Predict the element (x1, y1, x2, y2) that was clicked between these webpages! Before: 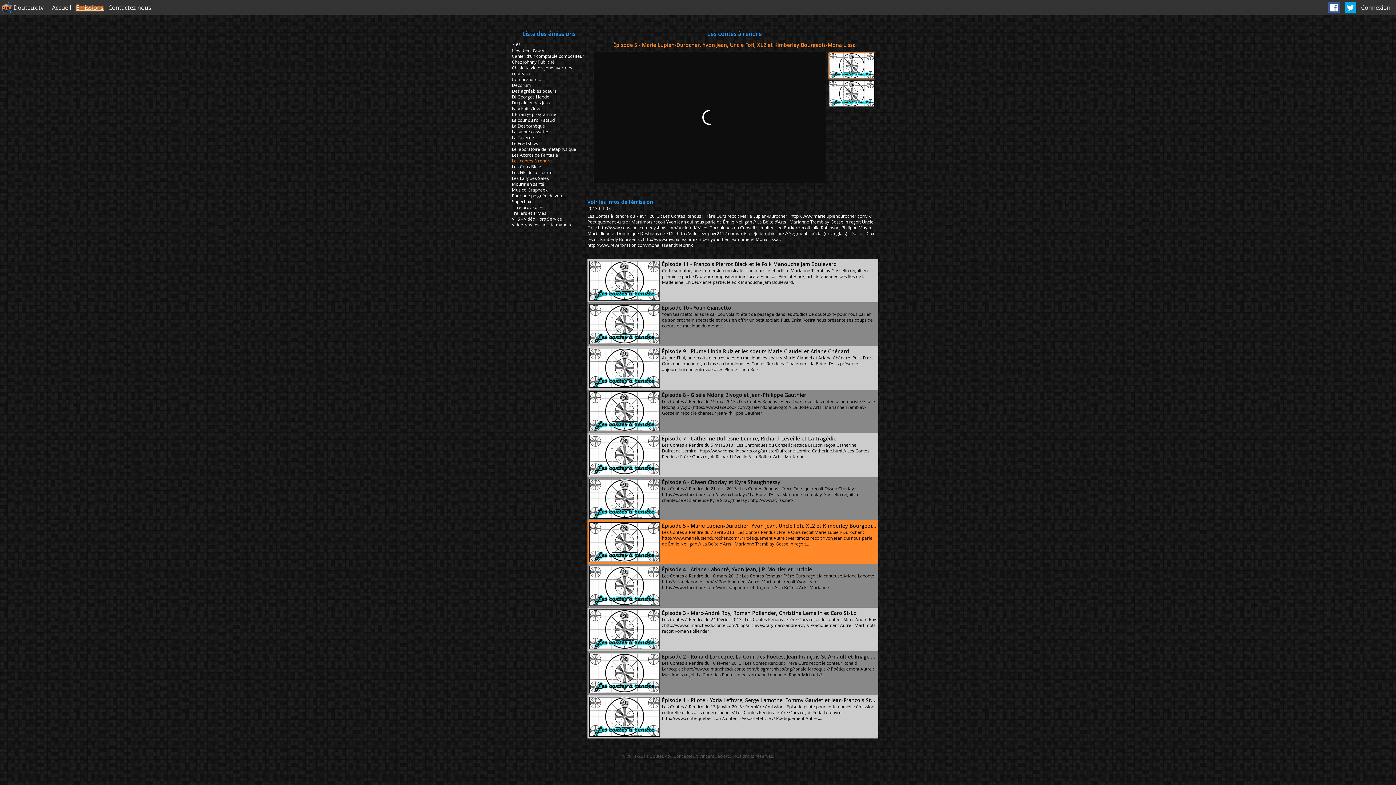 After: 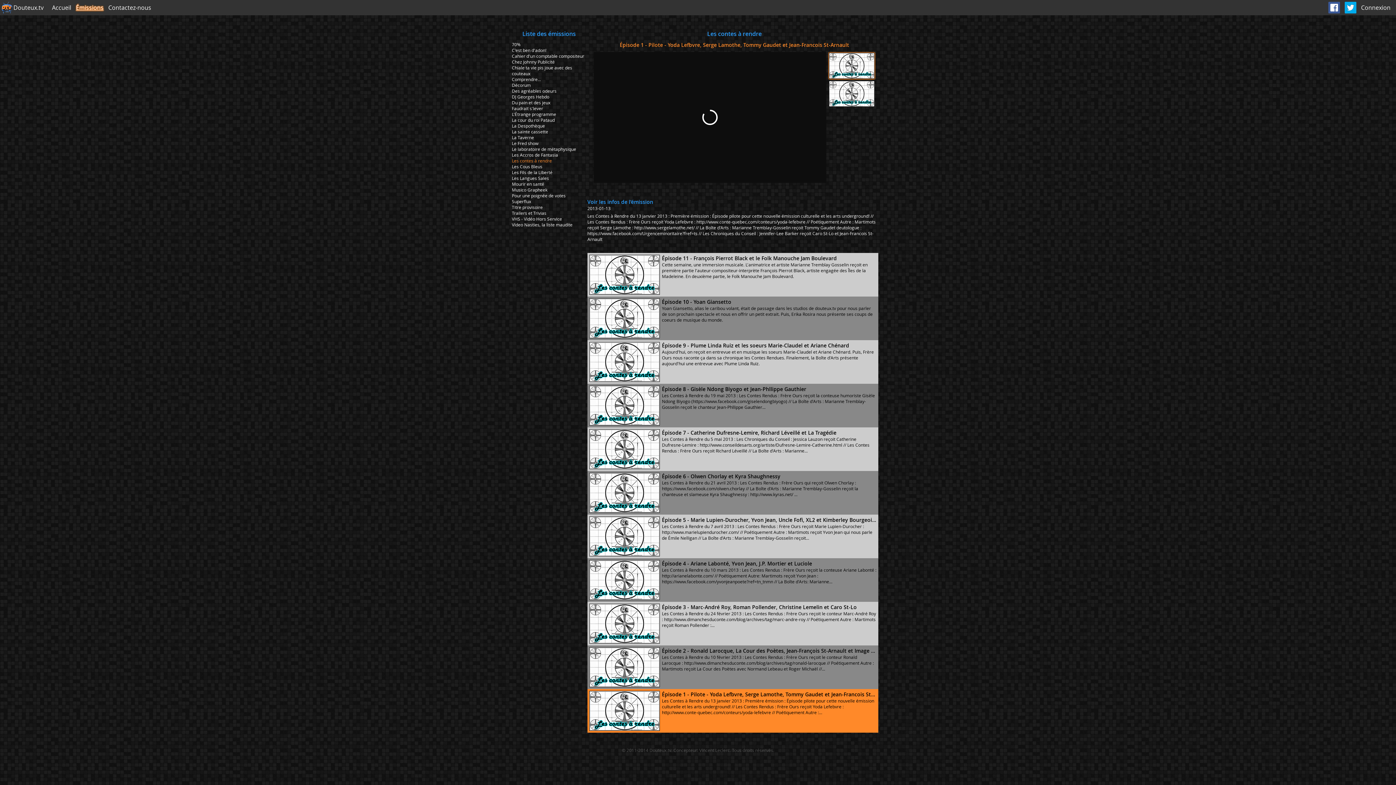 Action: bbox: (587, 695, 878, 738) label: Épisode 1 - Pilote - Yoda Lefbvre, Serge Lamothe, Tommy Gaudet et Jean-Francois St-Arnault

Les Contes à Rendre du 13 janvier 2013 : Première émission : Épisode pilote pour cette nouvelle émission culturelle et les arts underground! // Les Contes Rendus : Frère Ours reçoit Yoda Lefebvre : http://www.conte-quebec.com/conteurs/yoda-lefebvre // Poétiquement Autre :...